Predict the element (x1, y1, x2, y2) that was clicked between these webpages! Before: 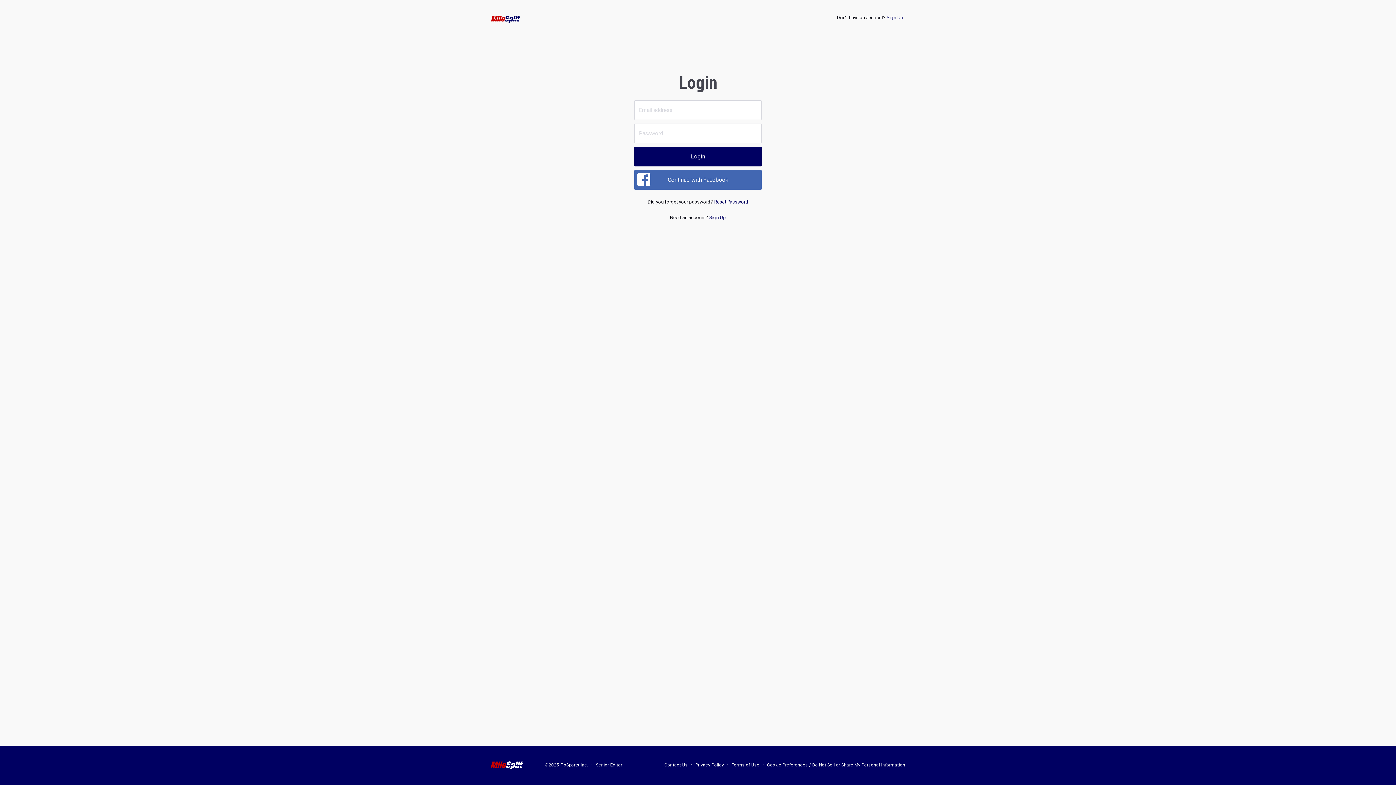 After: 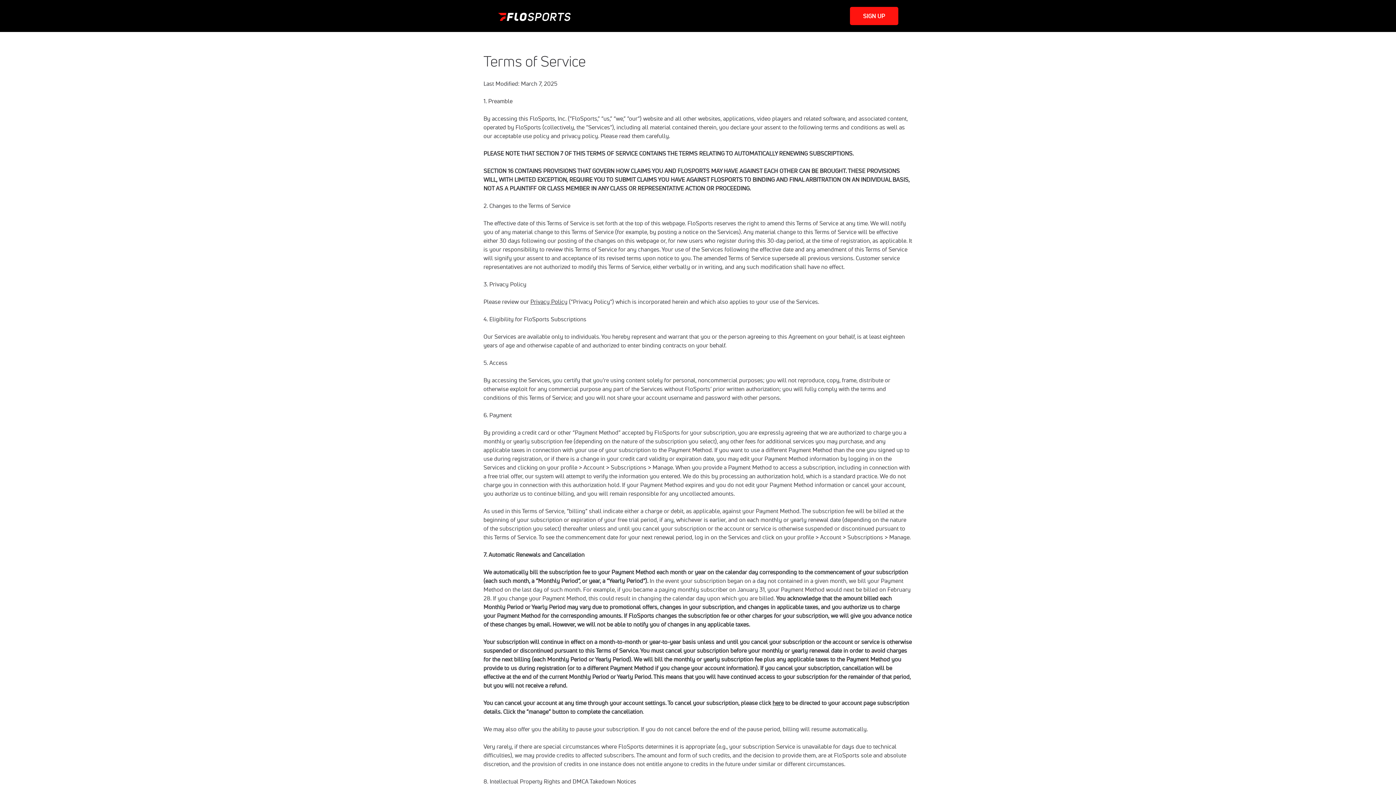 Action: bbox: (731, 763, 759, 768) label: Terms of Use